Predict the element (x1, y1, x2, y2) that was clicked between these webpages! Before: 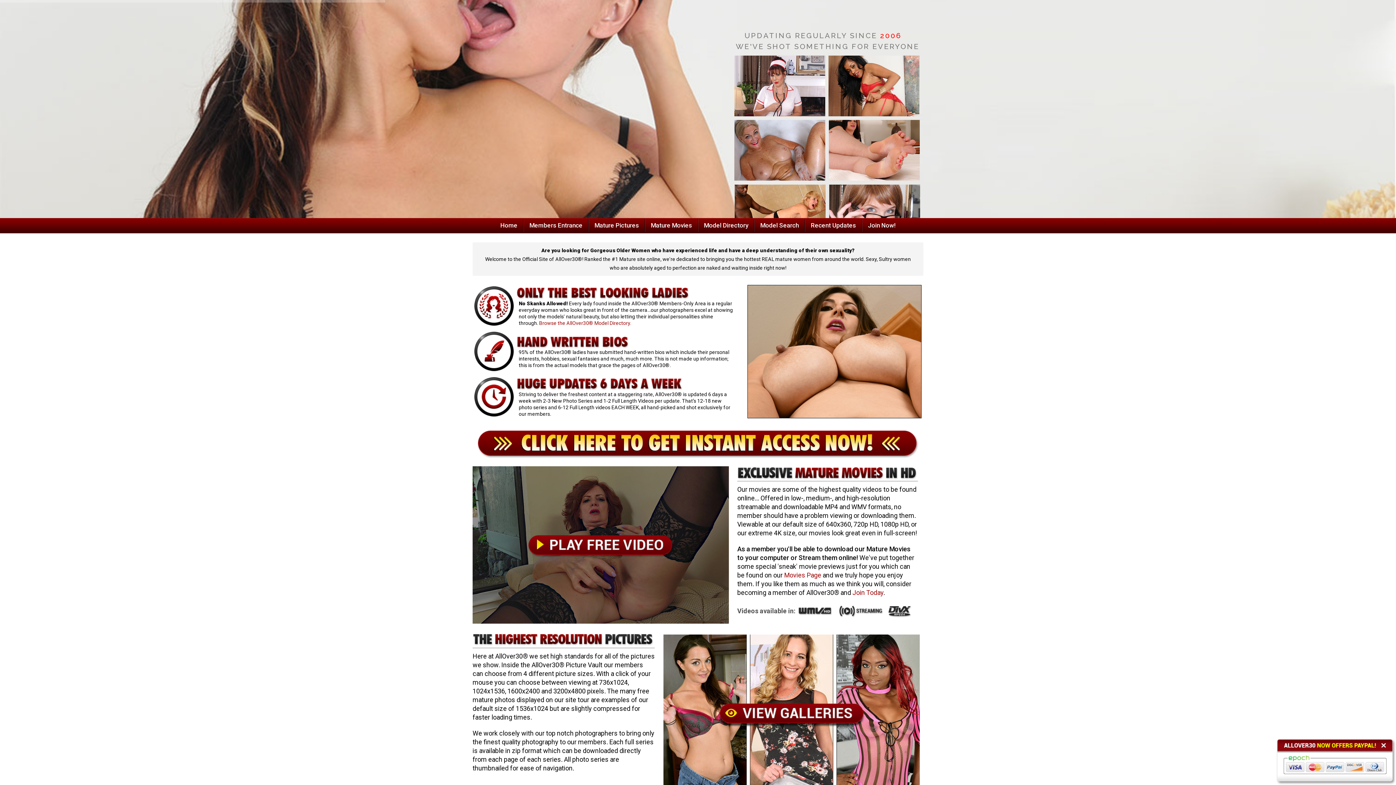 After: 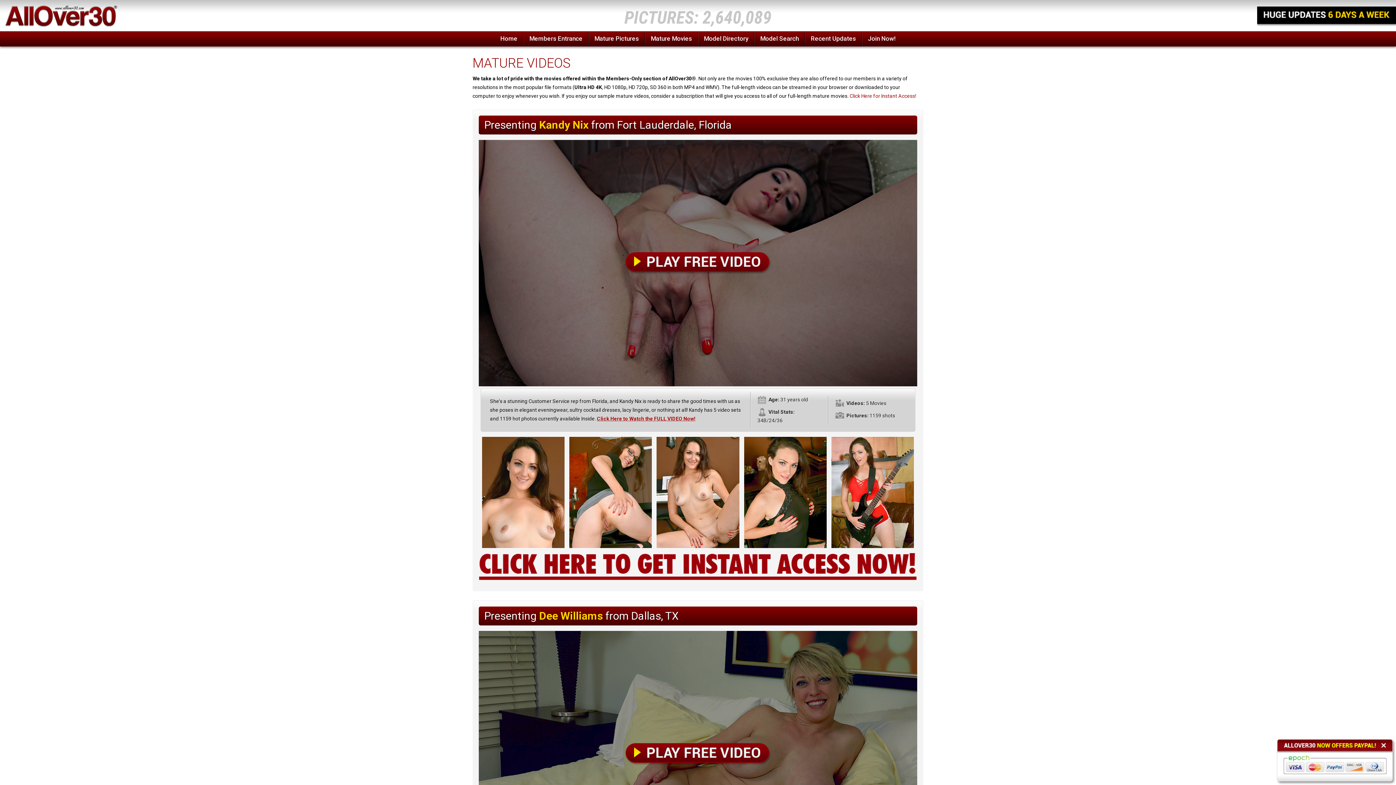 Action: bbox: (472, 541, 729, 547)